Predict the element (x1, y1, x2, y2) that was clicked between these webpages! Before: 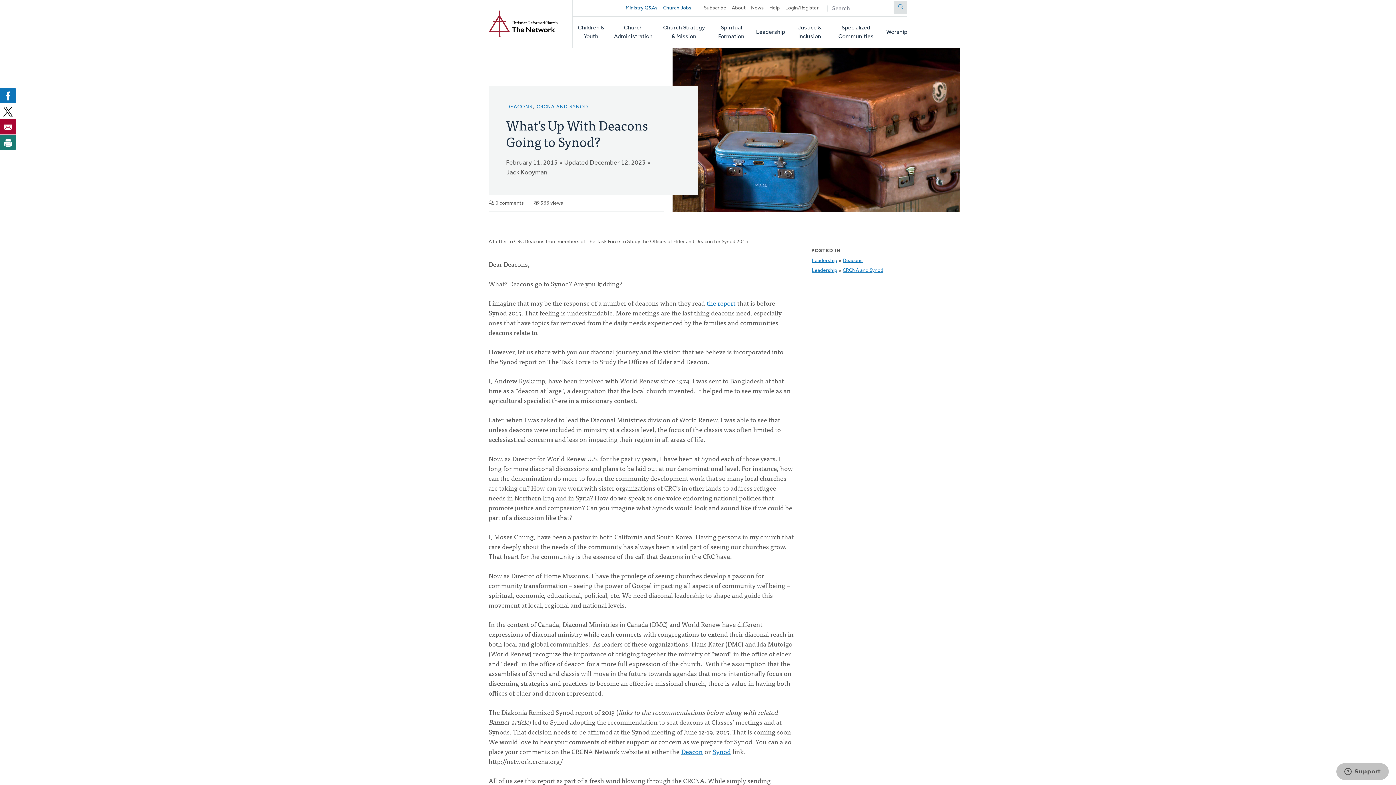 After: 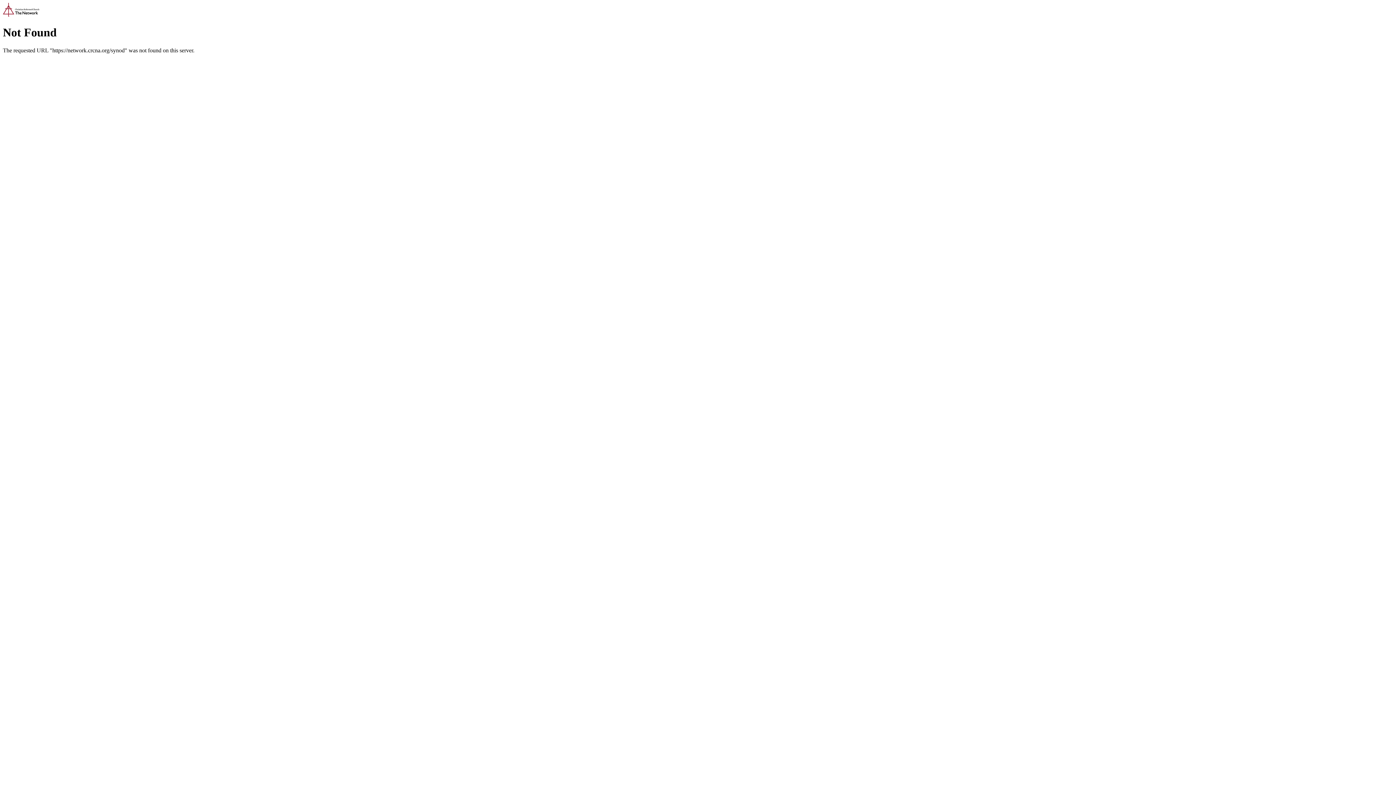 Action: label: Synod bbox: (712, 746, 731, 757)